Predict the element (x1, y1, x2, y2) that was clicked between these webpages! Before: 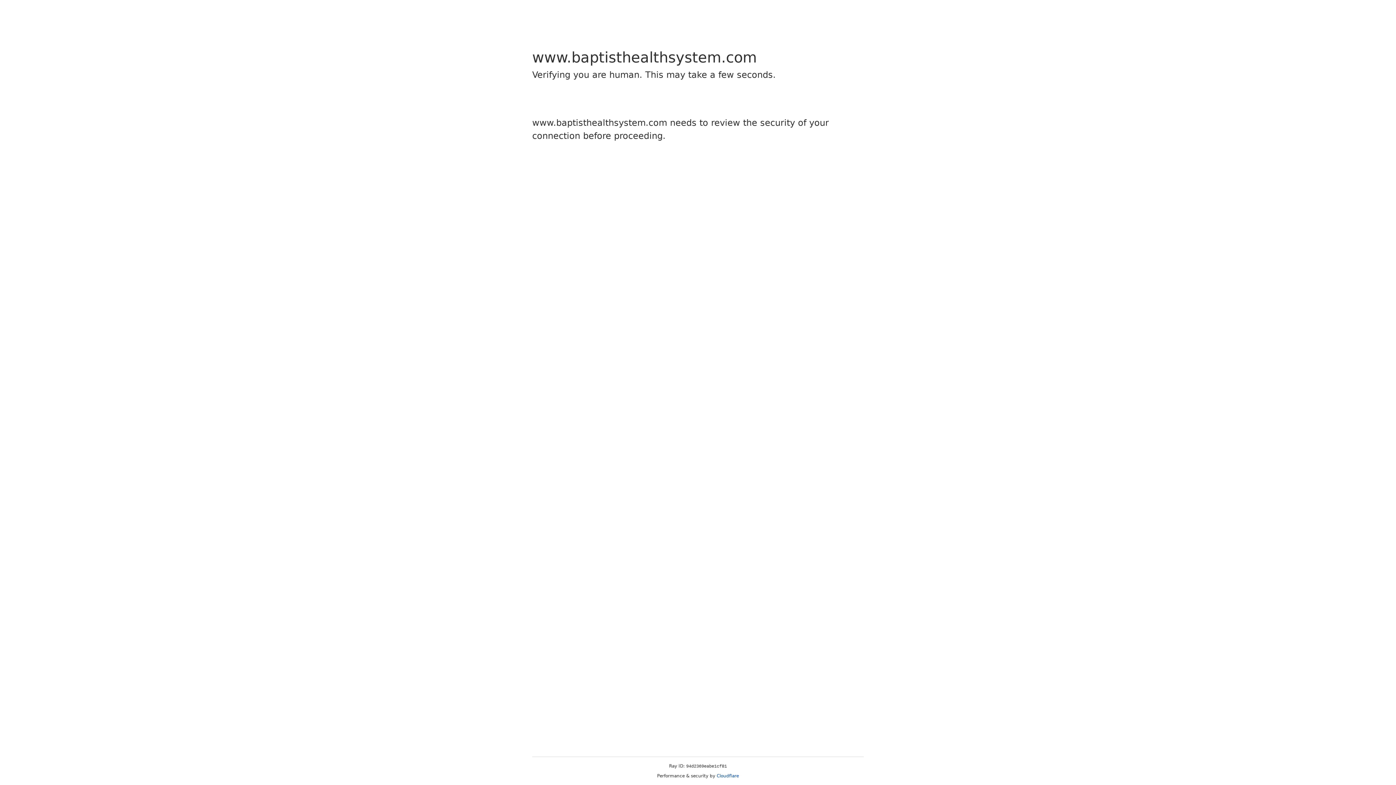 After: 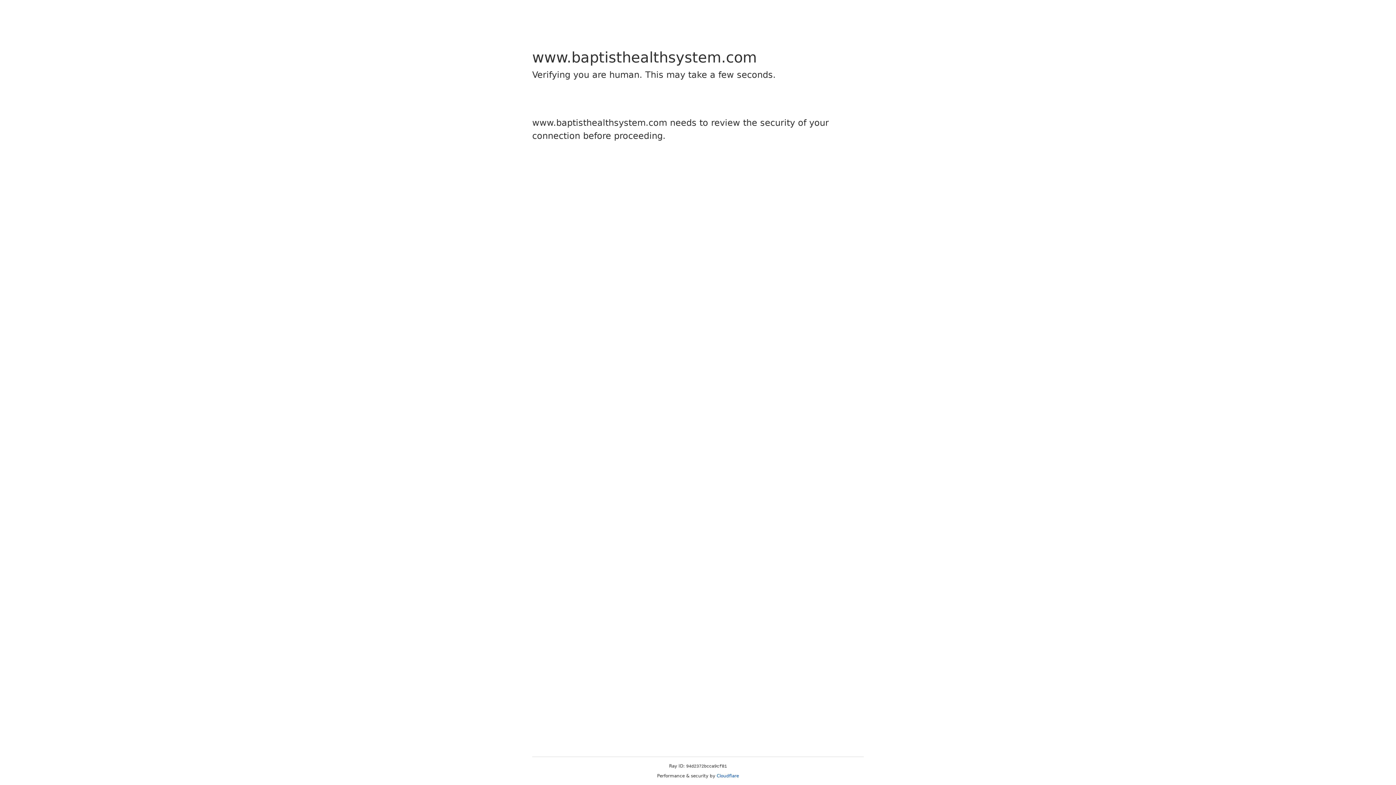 Action: bbox: (716, 773, 739, 778) label: Cloudflare